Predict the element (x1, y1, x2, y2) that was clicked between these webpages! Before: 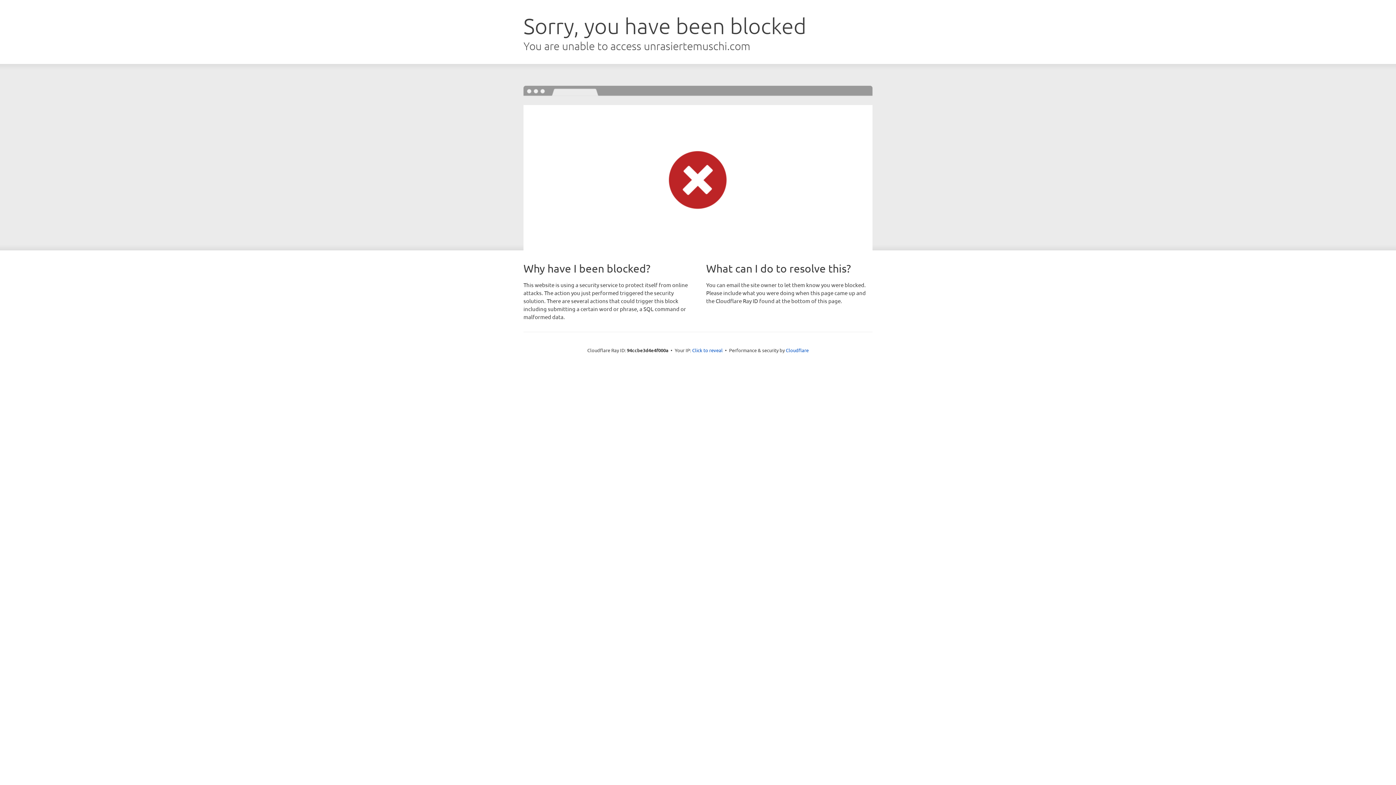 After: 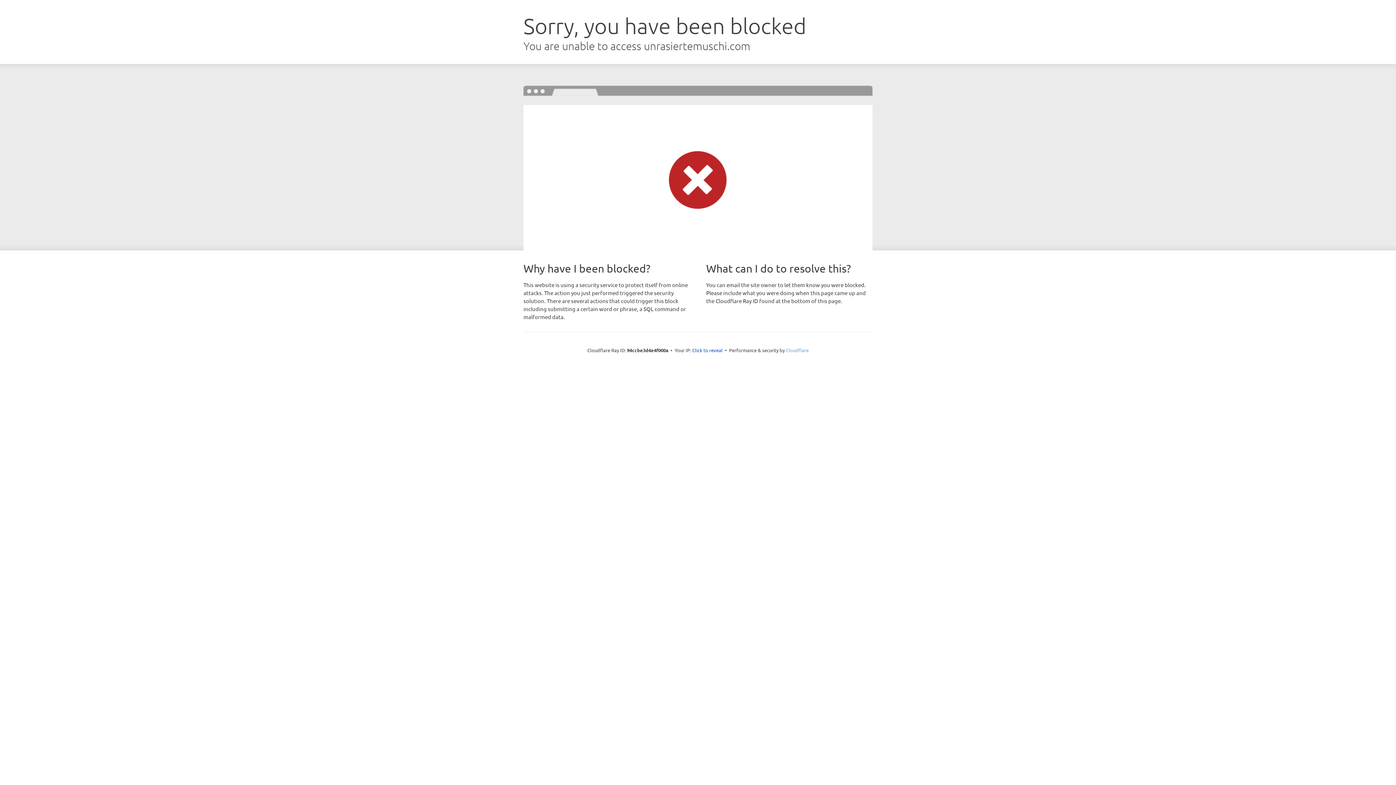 Action: label: Cloudflare bbox: (786, 347, 808, 353)